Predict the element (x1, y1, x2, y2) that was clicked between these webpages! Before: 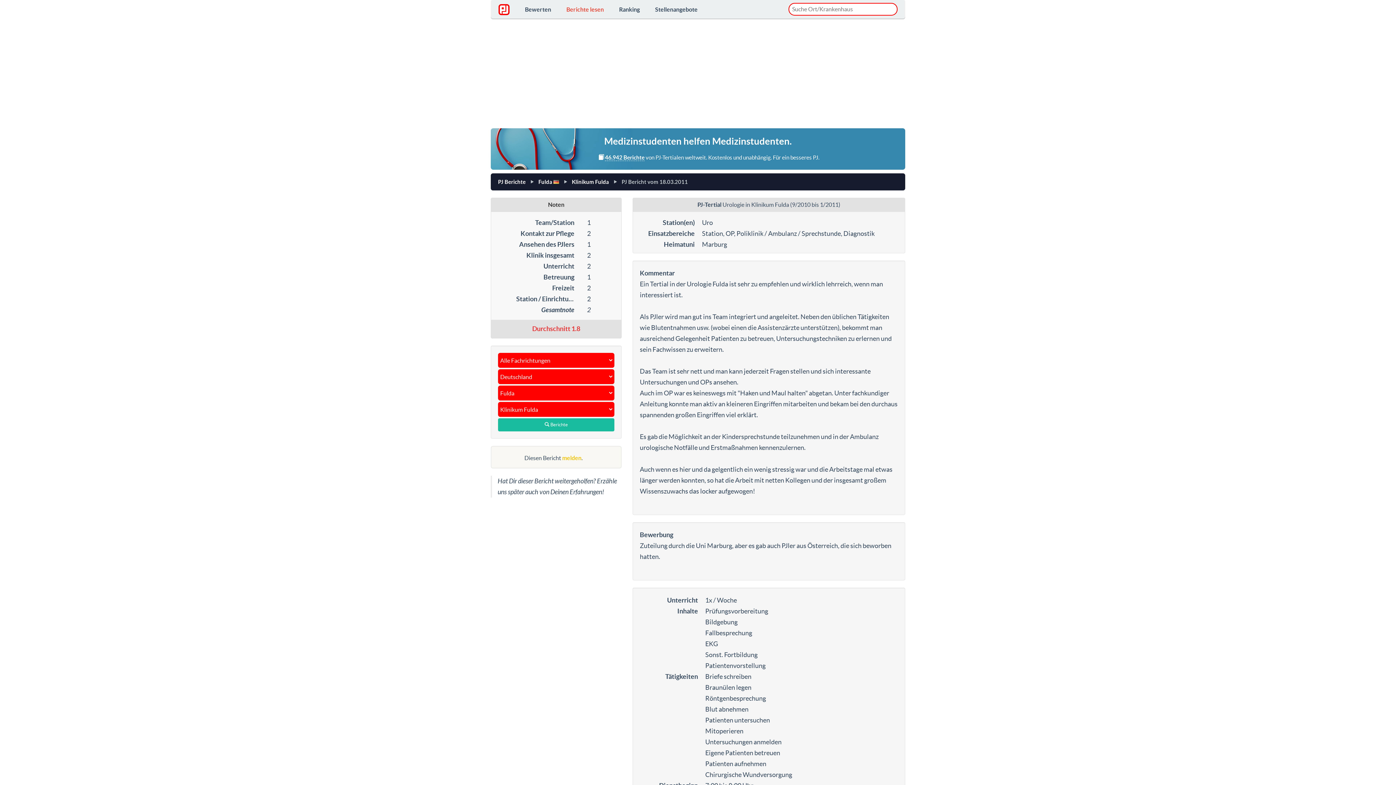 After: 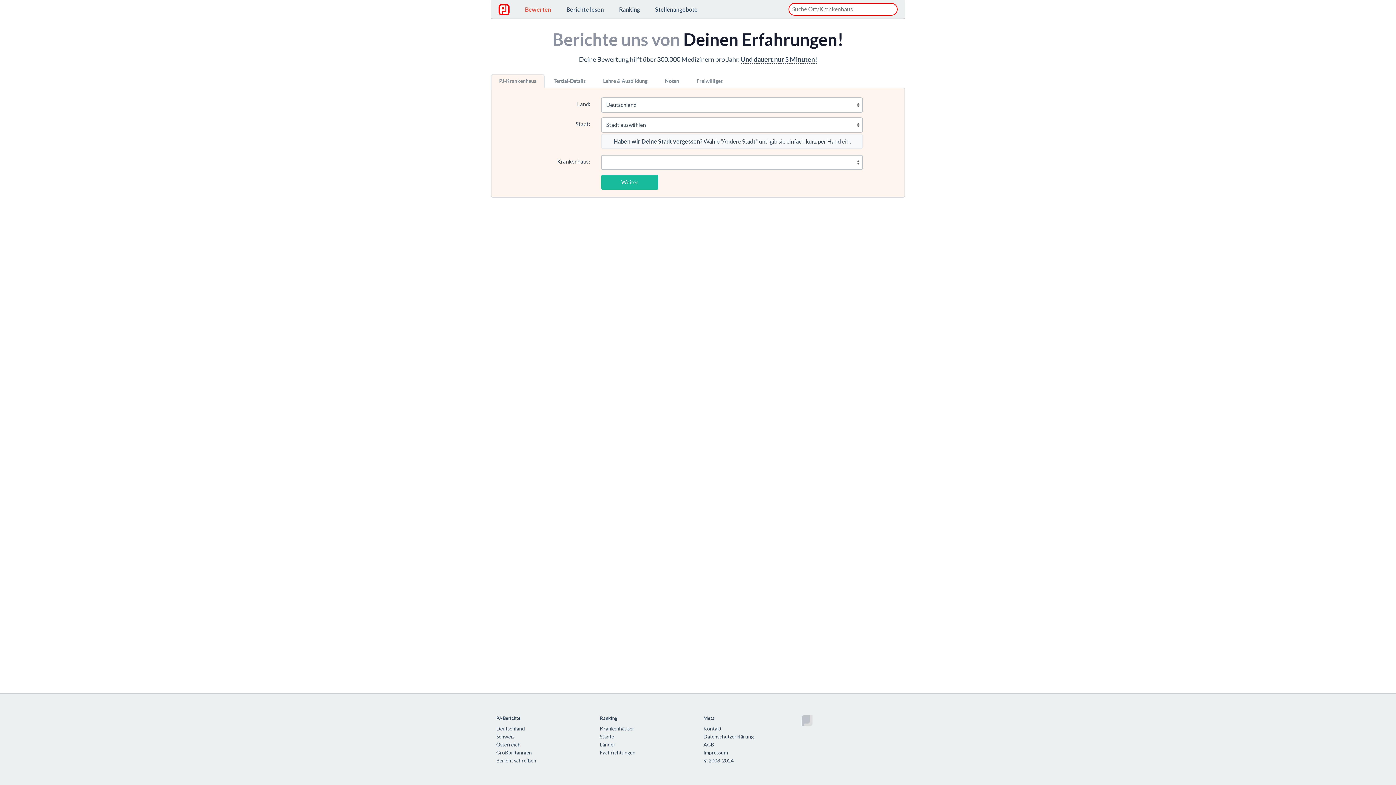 Action: bbox: (517, 0, 558, 19) label: Bewerten